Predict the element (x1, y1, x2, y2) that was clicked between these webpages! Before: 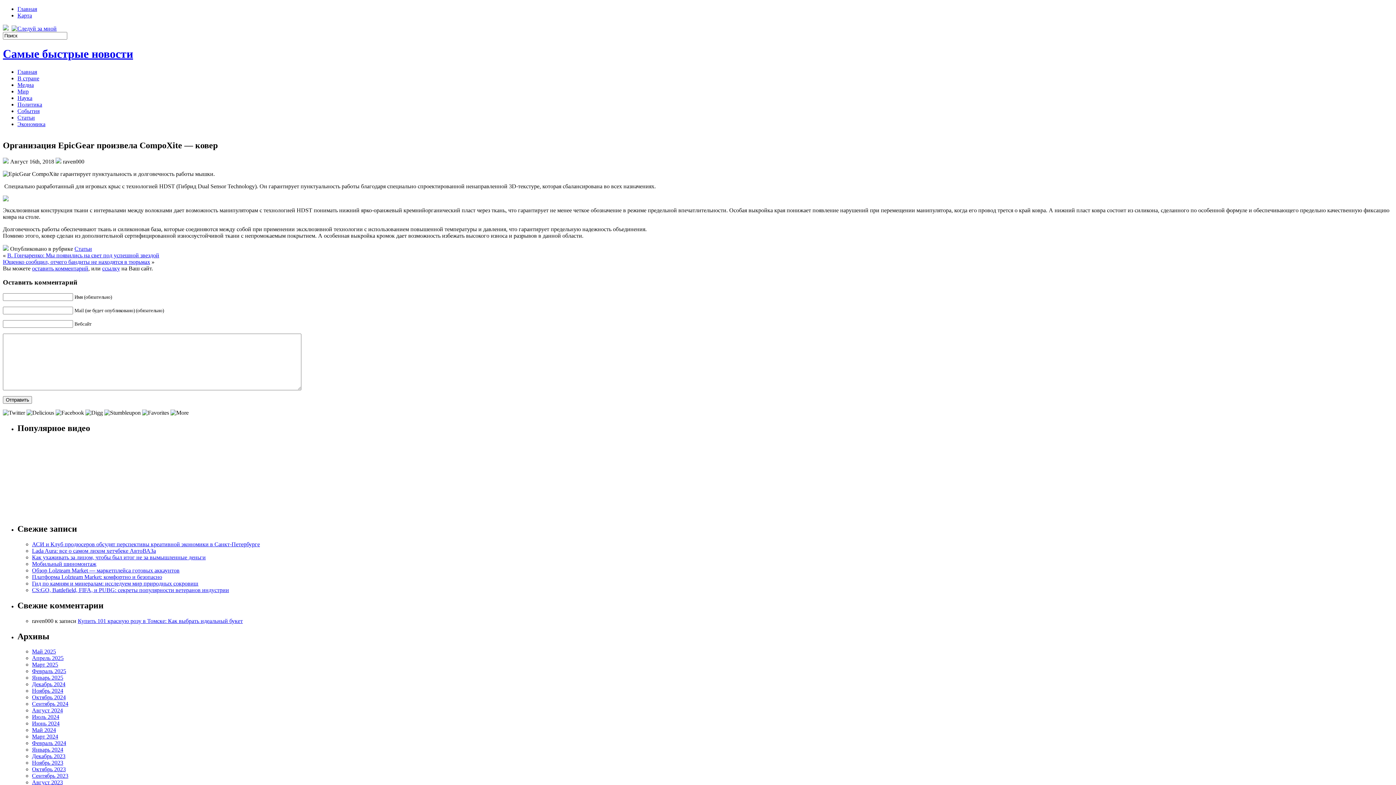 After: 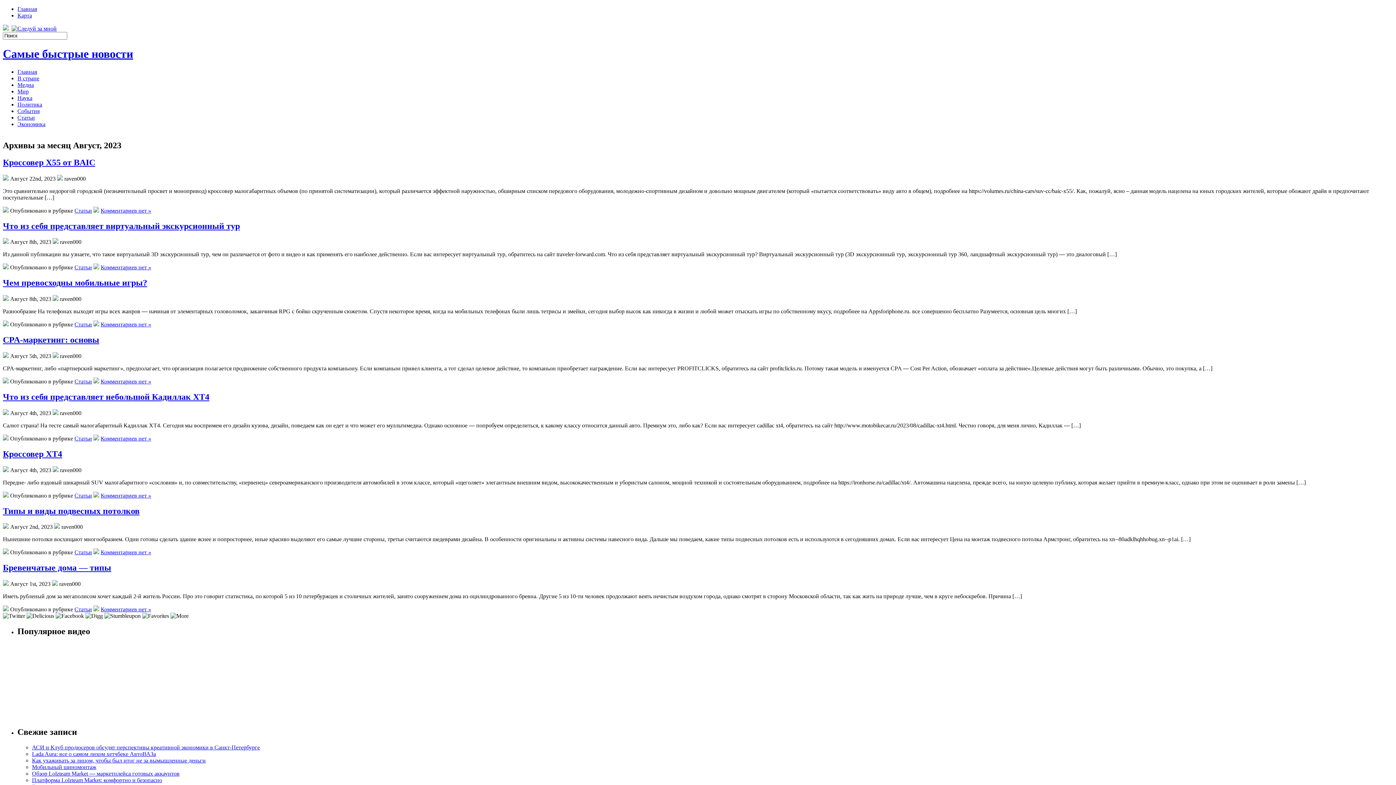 Action: bbox: (32, 779, 62, 785) label: Август 2023